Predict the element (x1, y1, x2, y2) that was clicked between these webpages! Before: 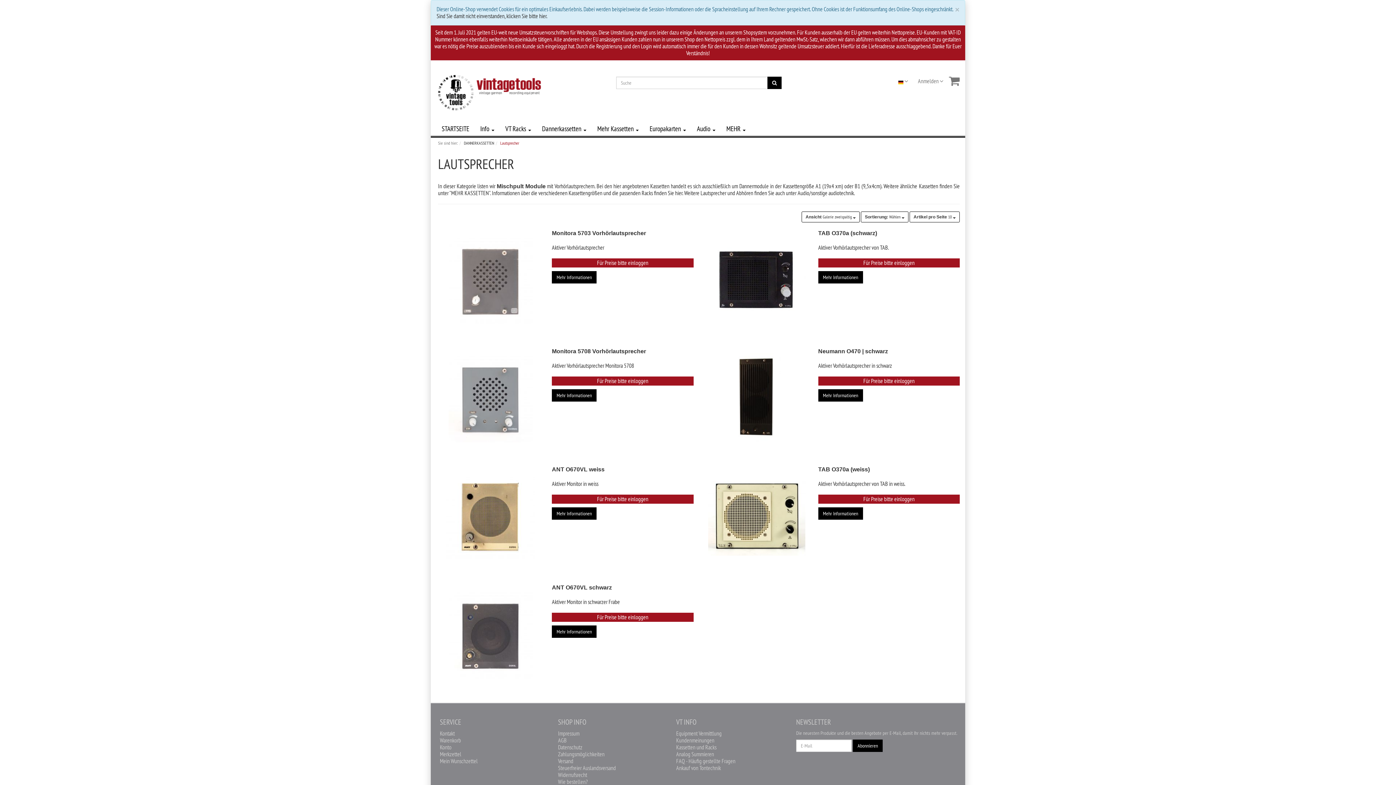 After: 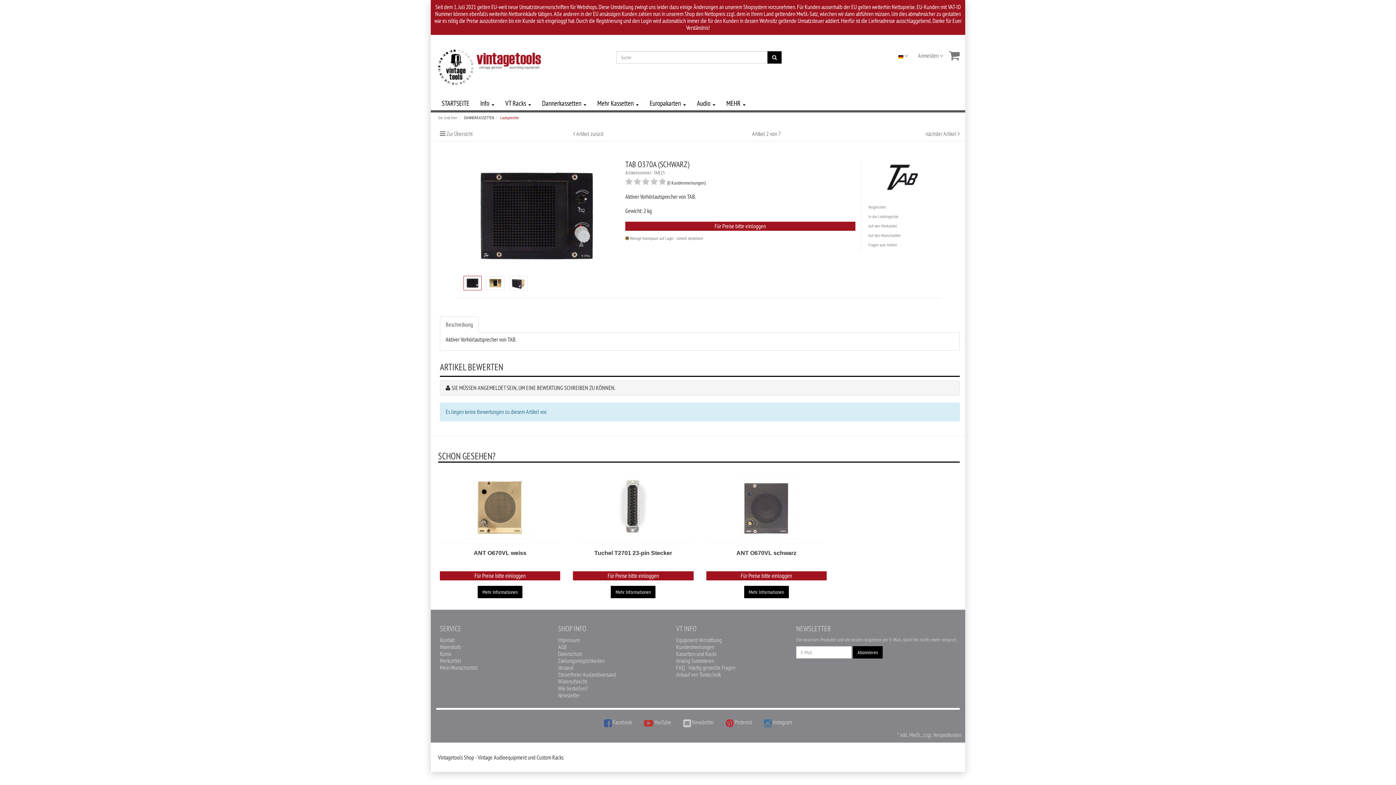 Action: bbox: (708, 229, 805, 329)